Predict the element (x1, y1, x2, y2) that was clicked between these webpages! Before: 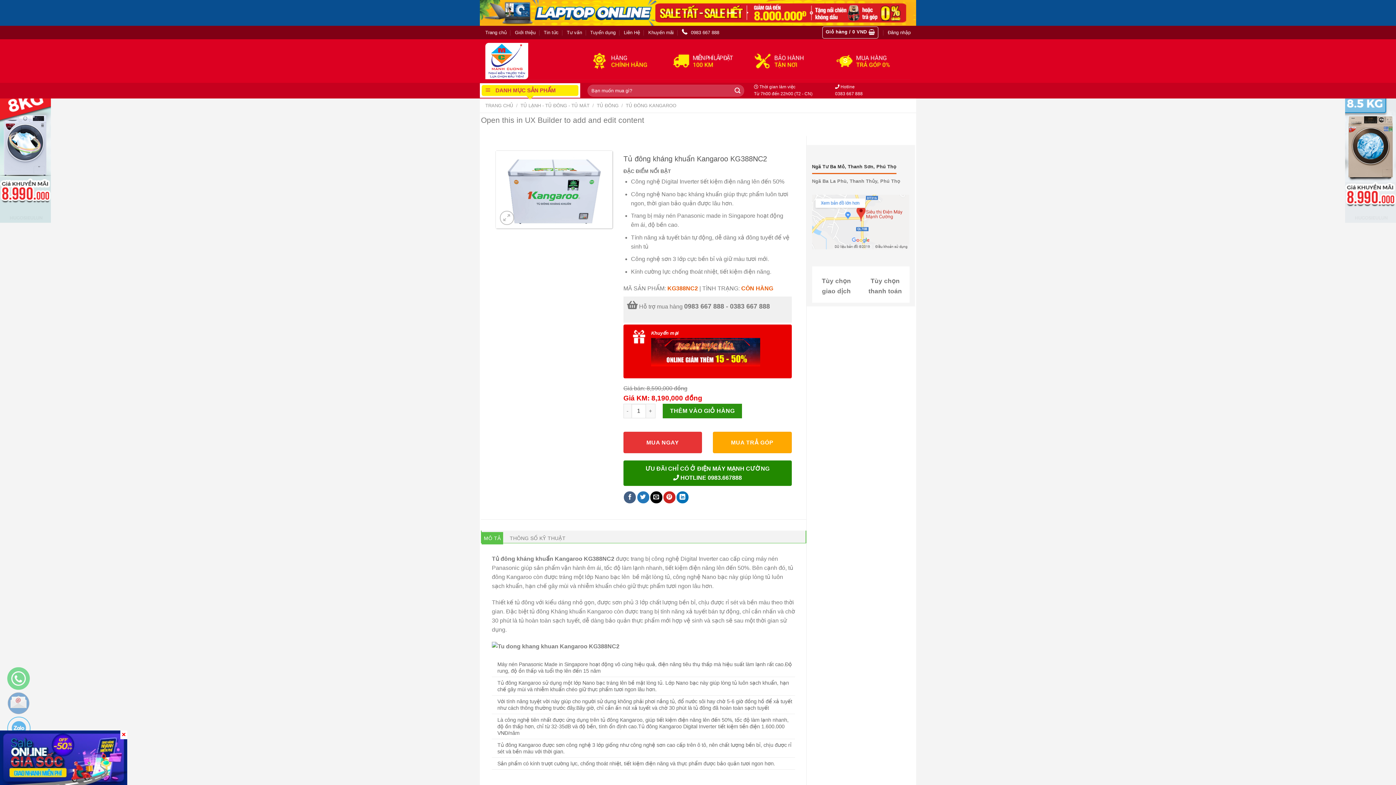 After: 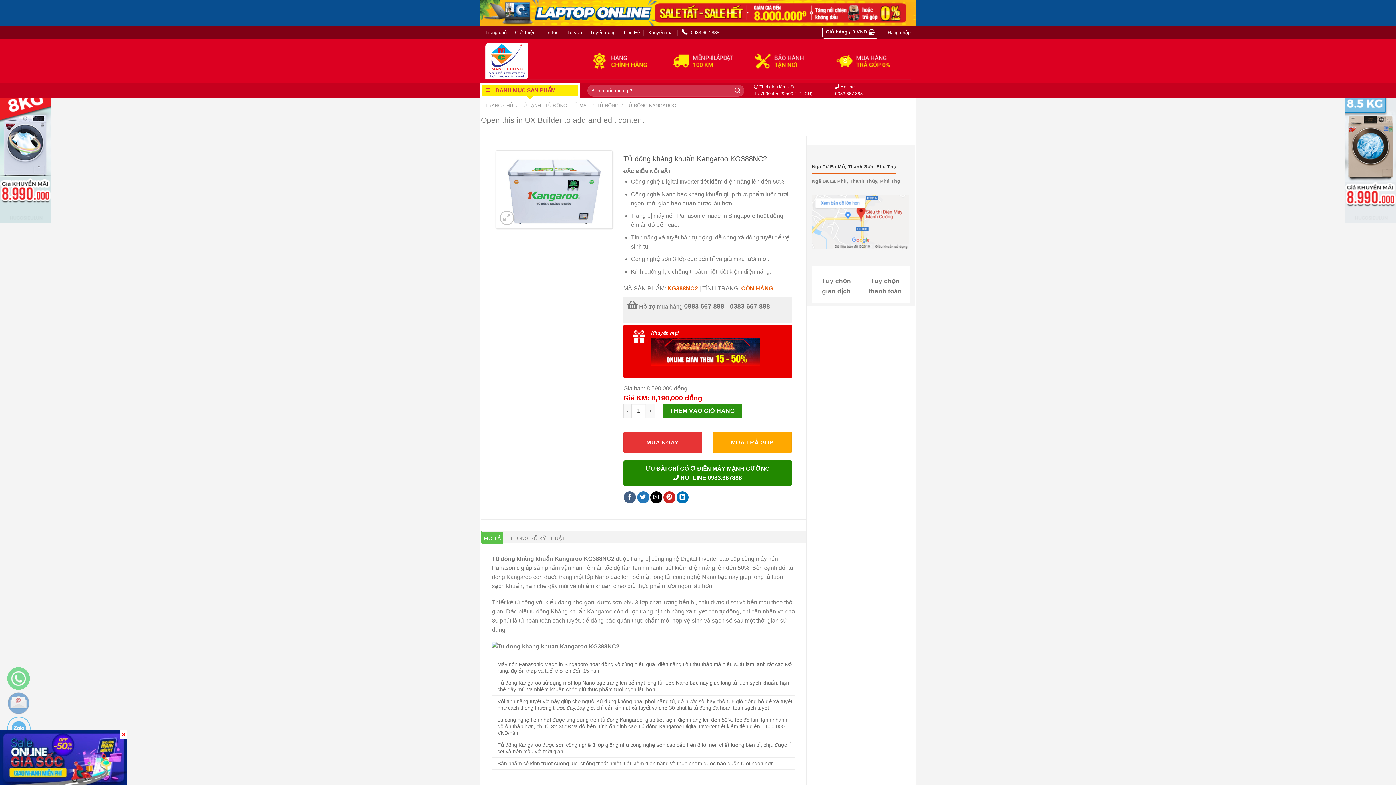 Action: label: Ngã Tư Ba Mỏ, Thanh Sơn, Phú Thọ bbox: (812, 159, 896, 174)